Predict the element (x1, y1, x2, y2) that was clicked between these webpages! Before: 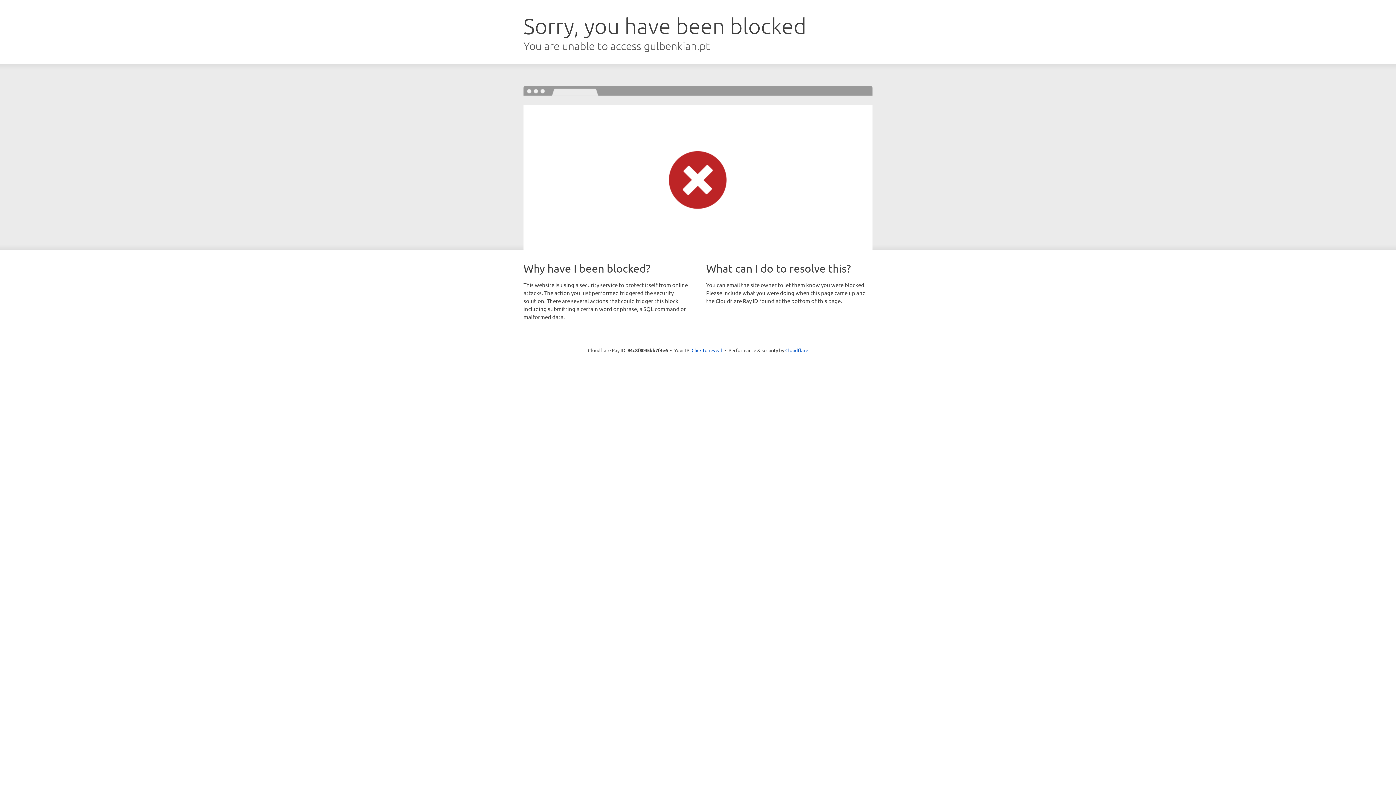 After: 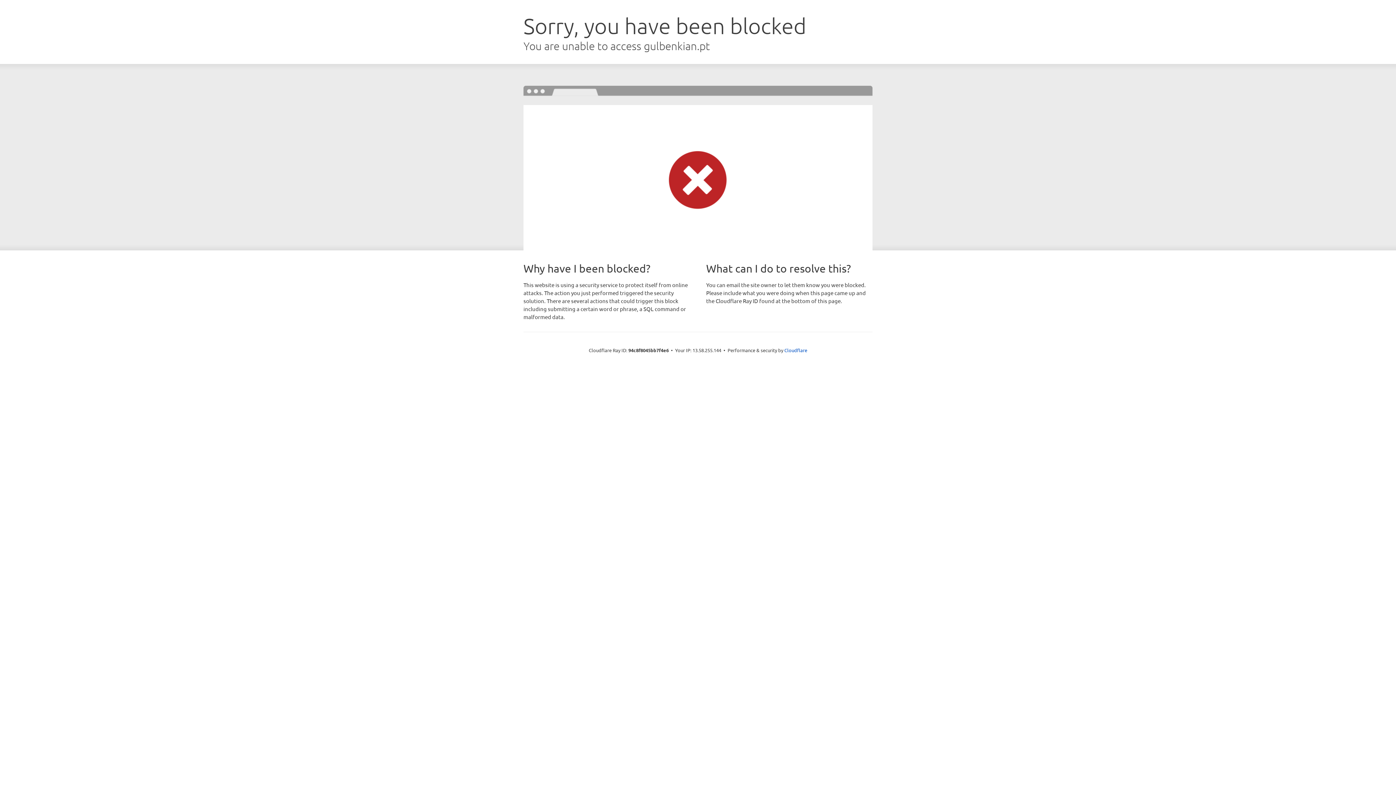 Action: bbox: (691, 346, 722, 353) label: Click to reveal